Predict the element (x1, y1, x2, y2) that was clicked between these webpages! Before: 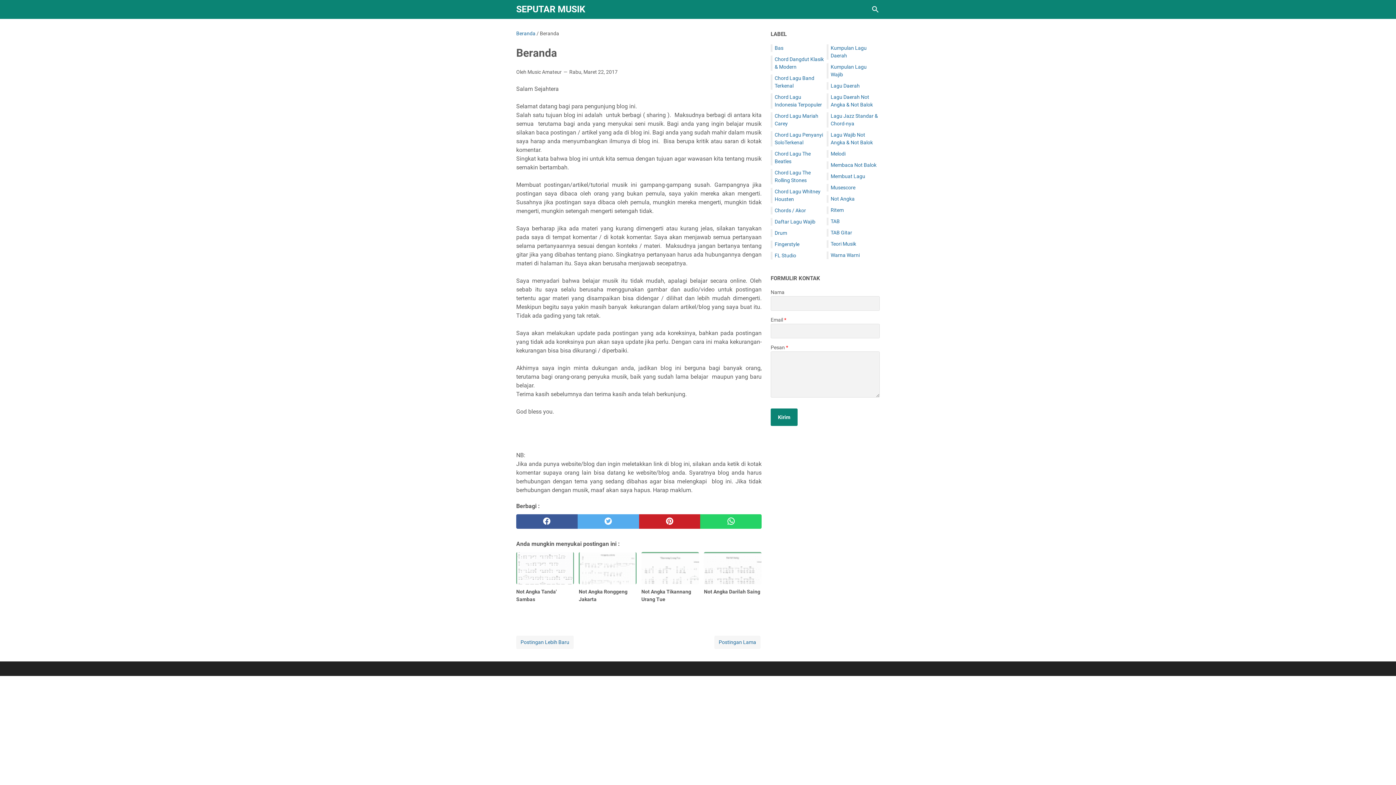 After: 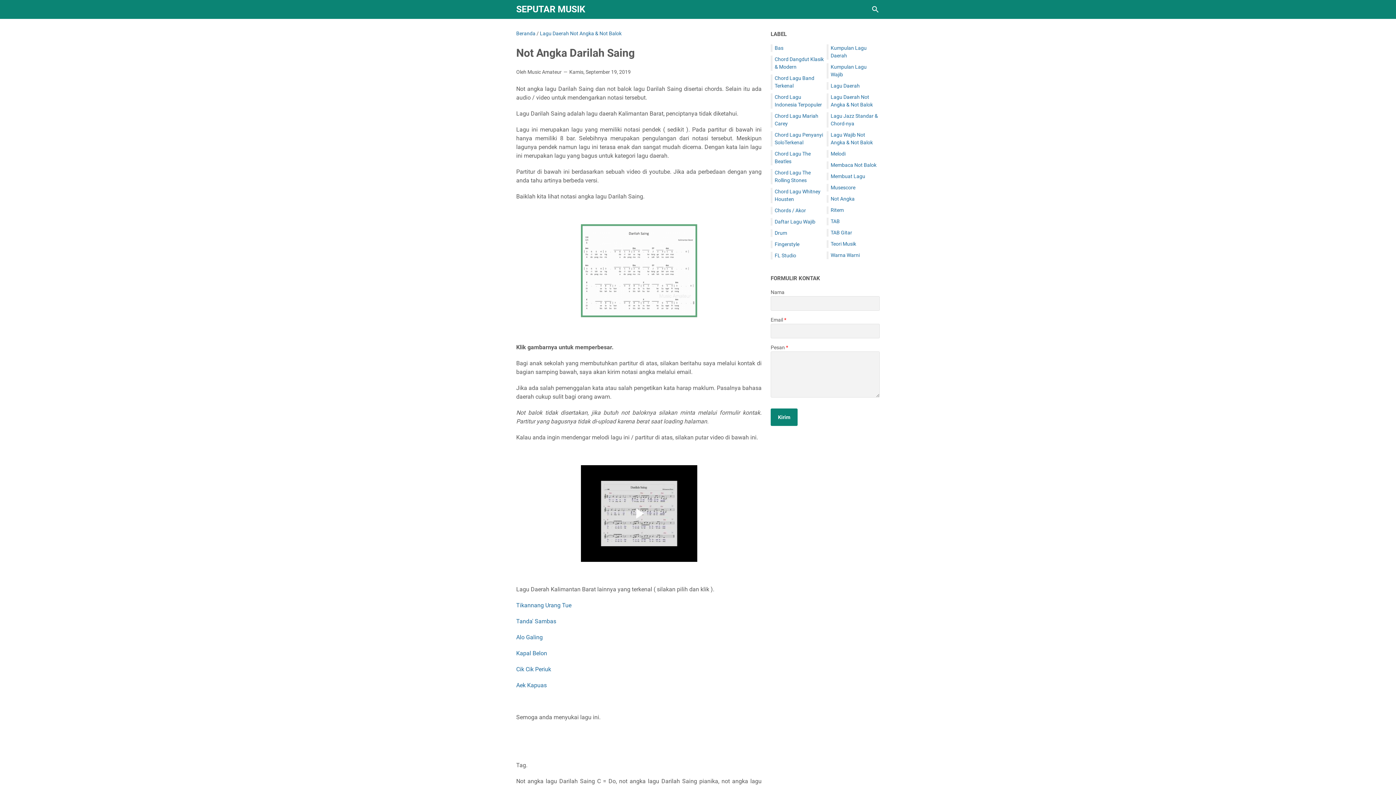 Action: label: Not Angka Darilah Saing bbox: (704, 552, 761, 601)